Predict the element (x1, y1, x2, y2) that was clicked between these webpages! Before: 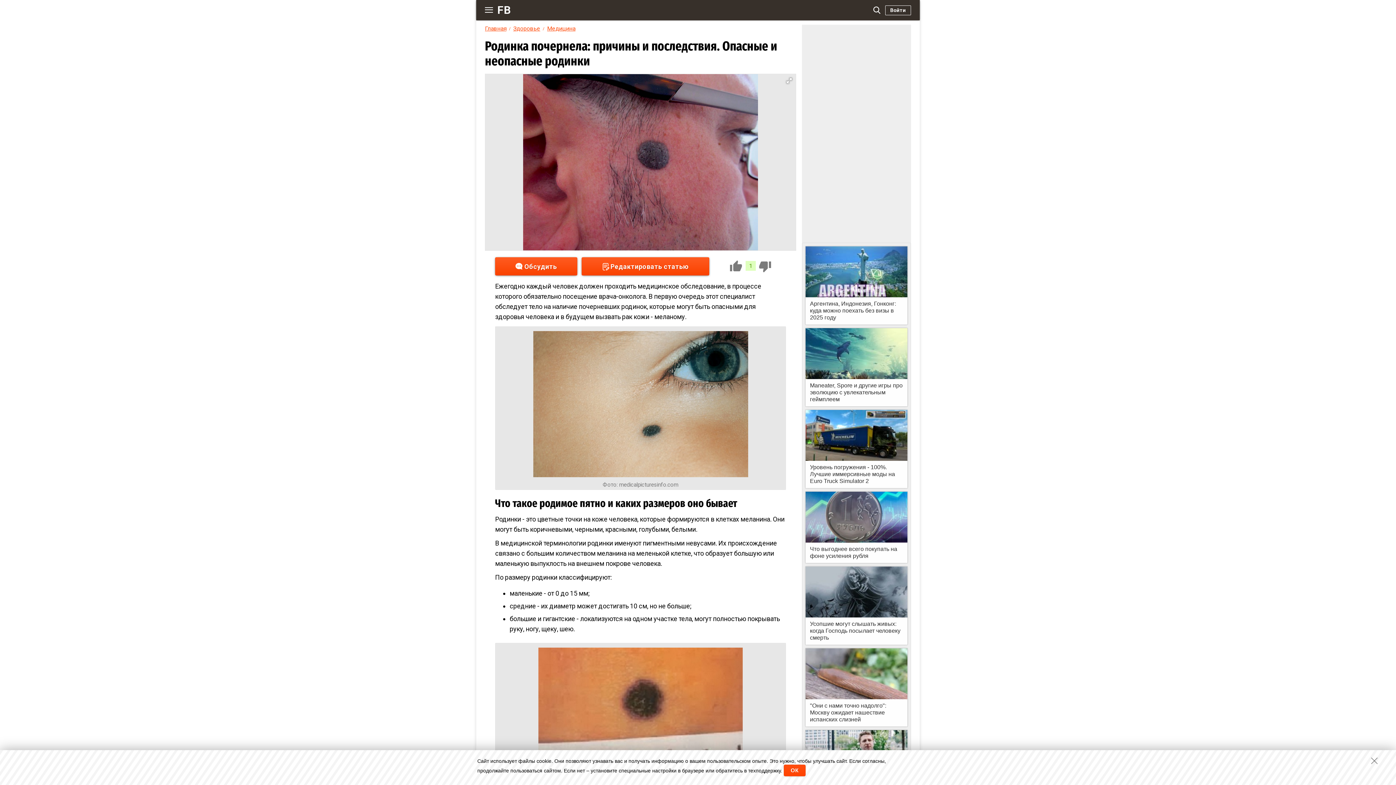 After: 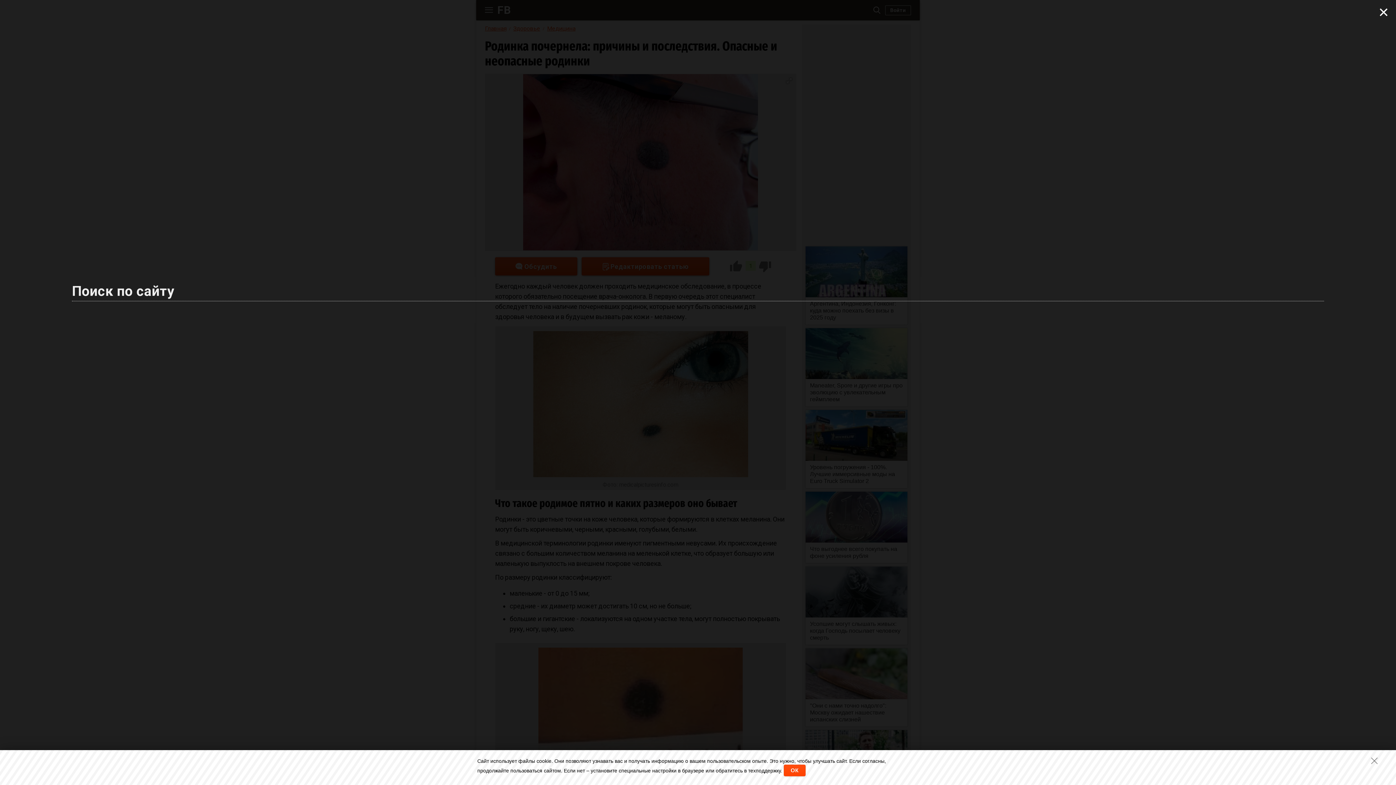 Action: bbox: (872, 5, 881, 14)